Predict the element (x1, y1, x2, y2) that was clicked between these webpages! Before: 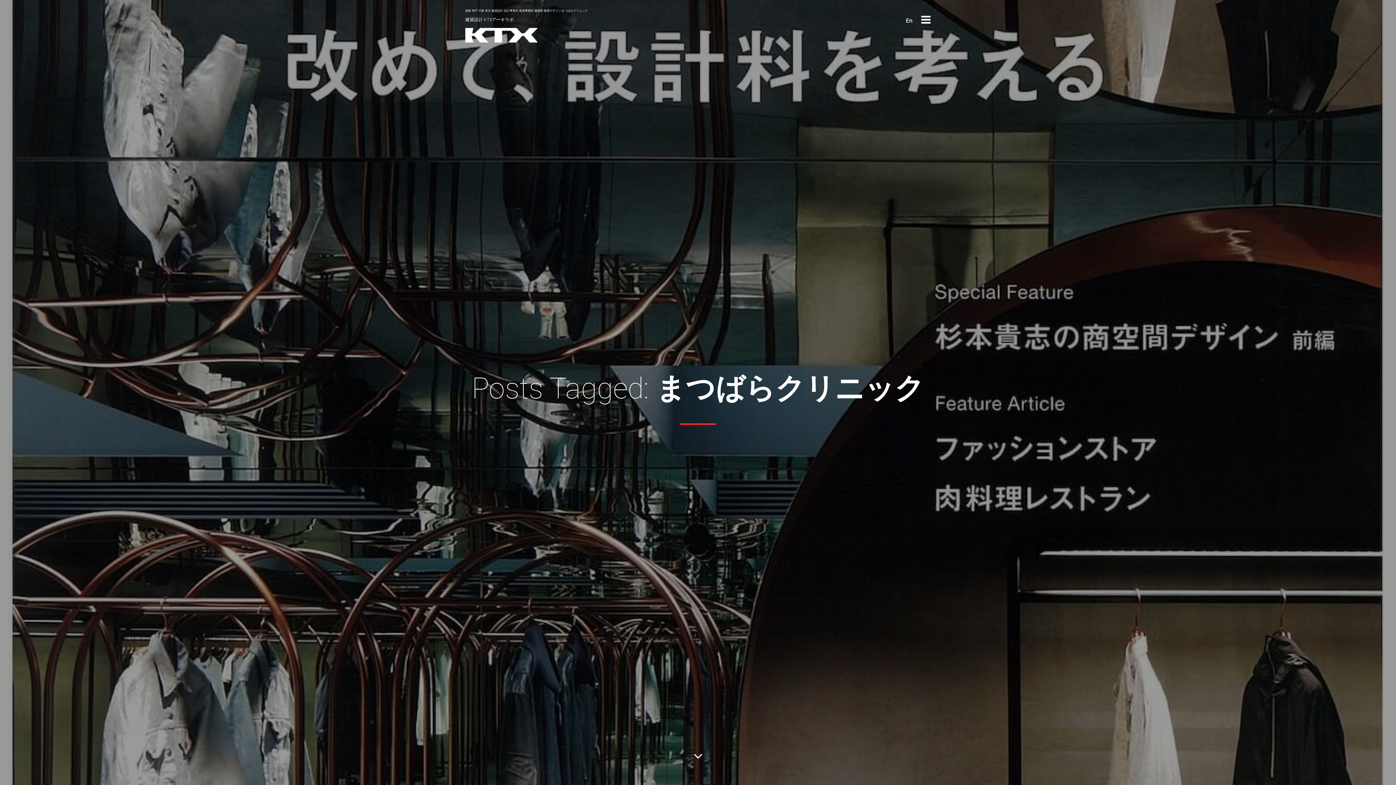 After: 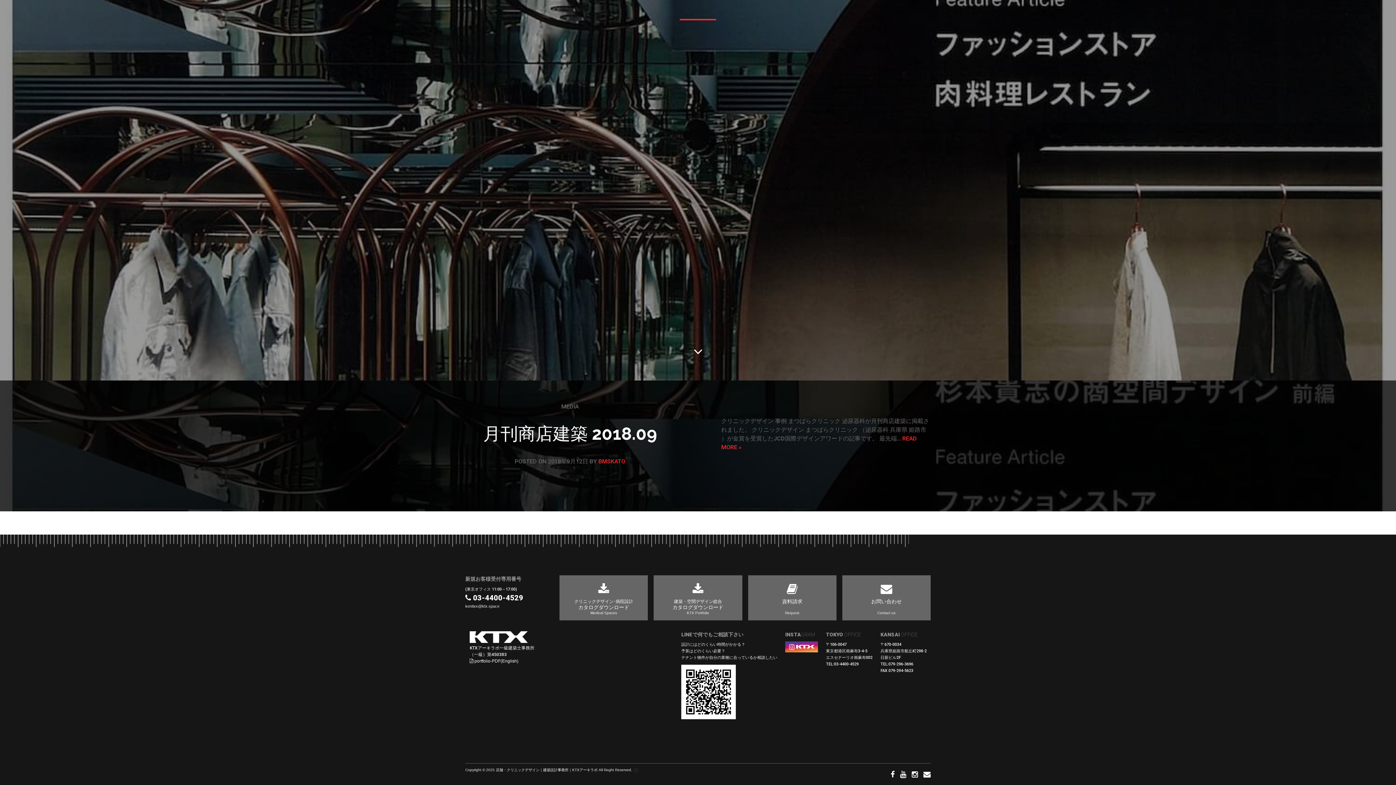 Action: bbox: (693, 749, 702, 763)